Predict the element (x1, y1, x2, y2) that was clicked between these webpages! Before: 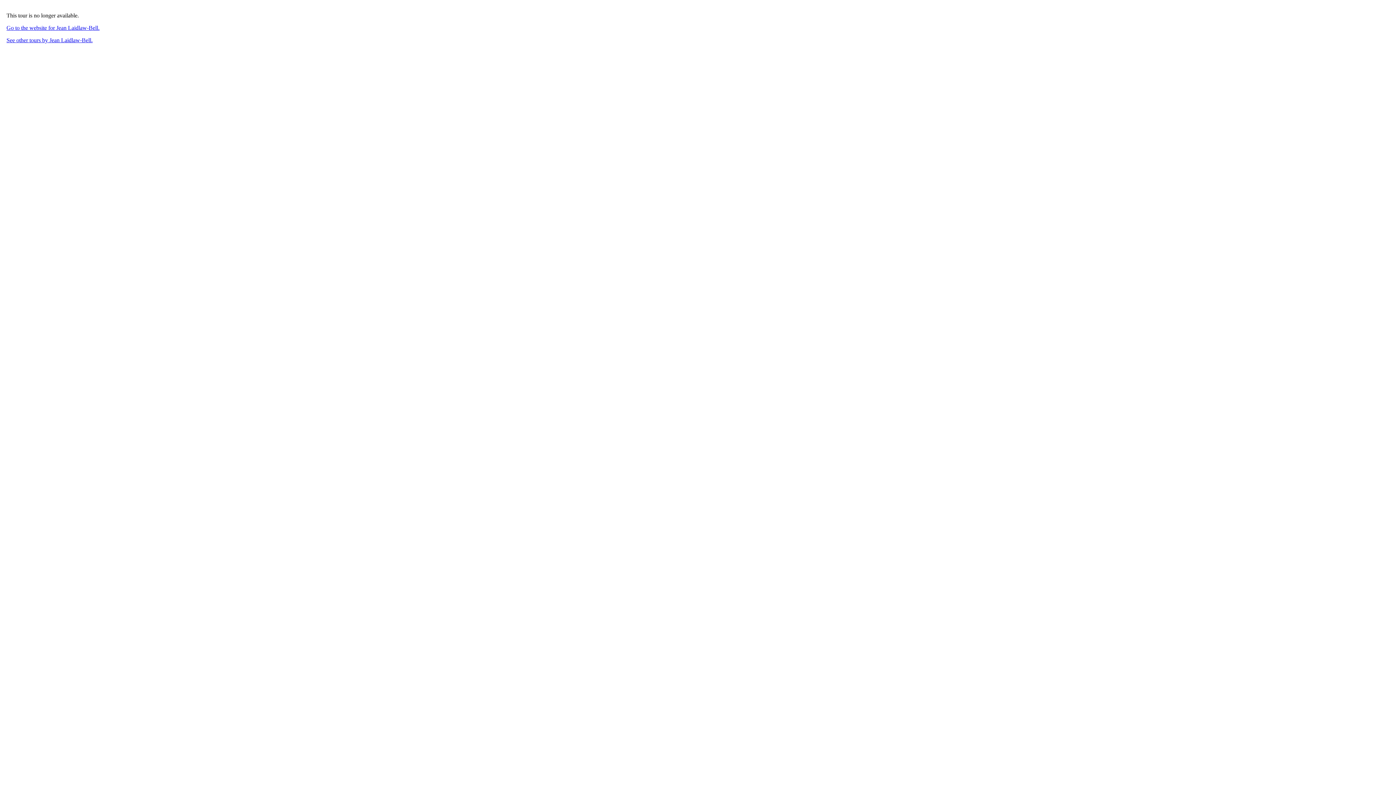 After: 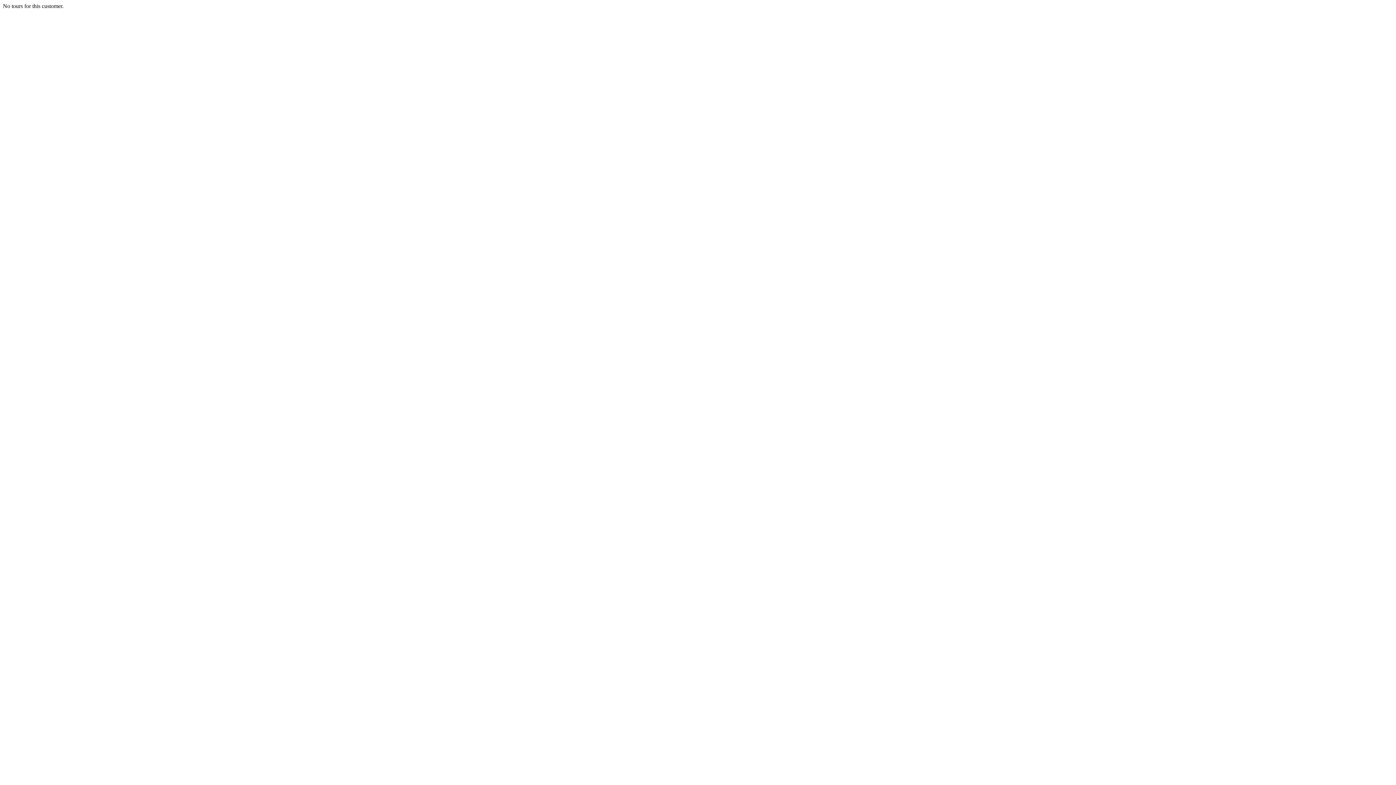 Action: label: See other tours by Jean Laidlaw-Bell. bbox: (6, 37, 92, 43)